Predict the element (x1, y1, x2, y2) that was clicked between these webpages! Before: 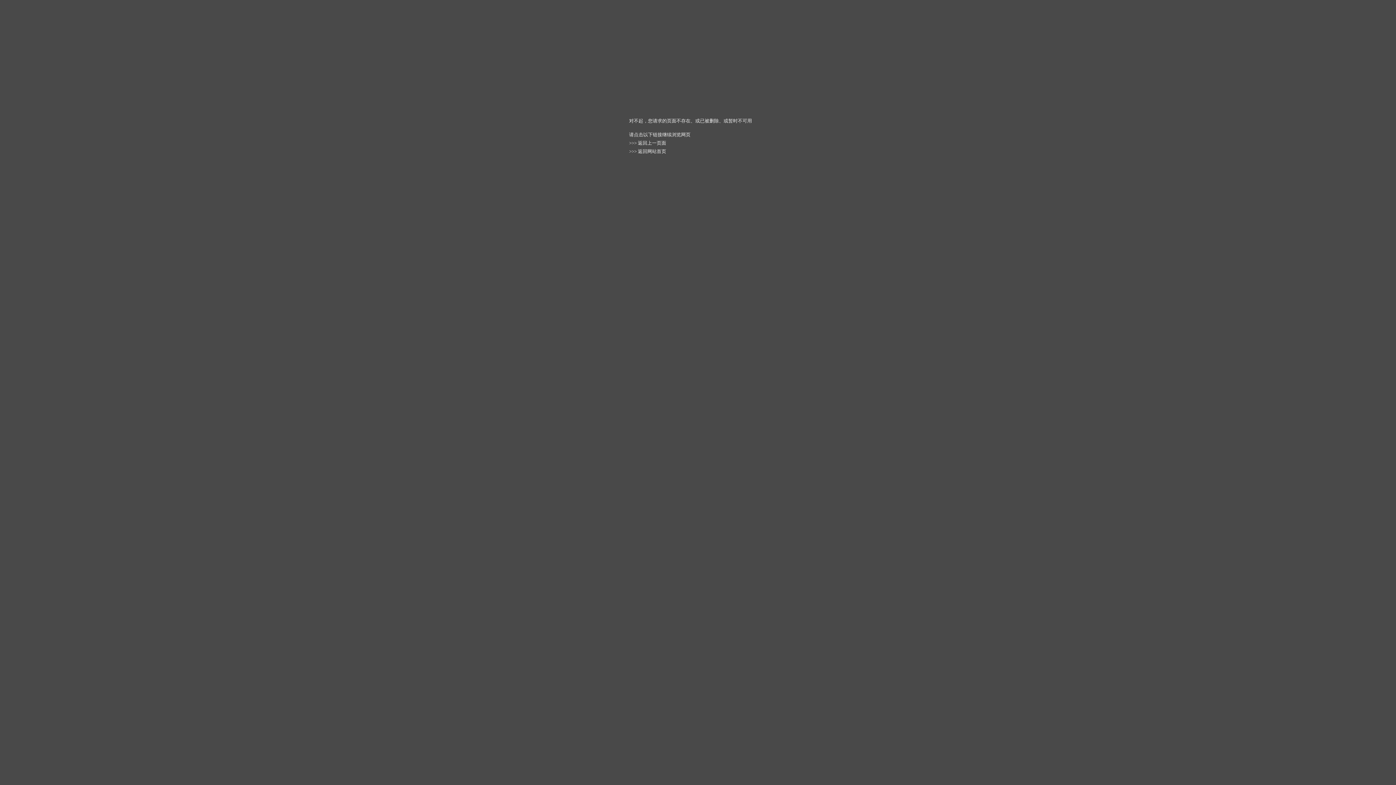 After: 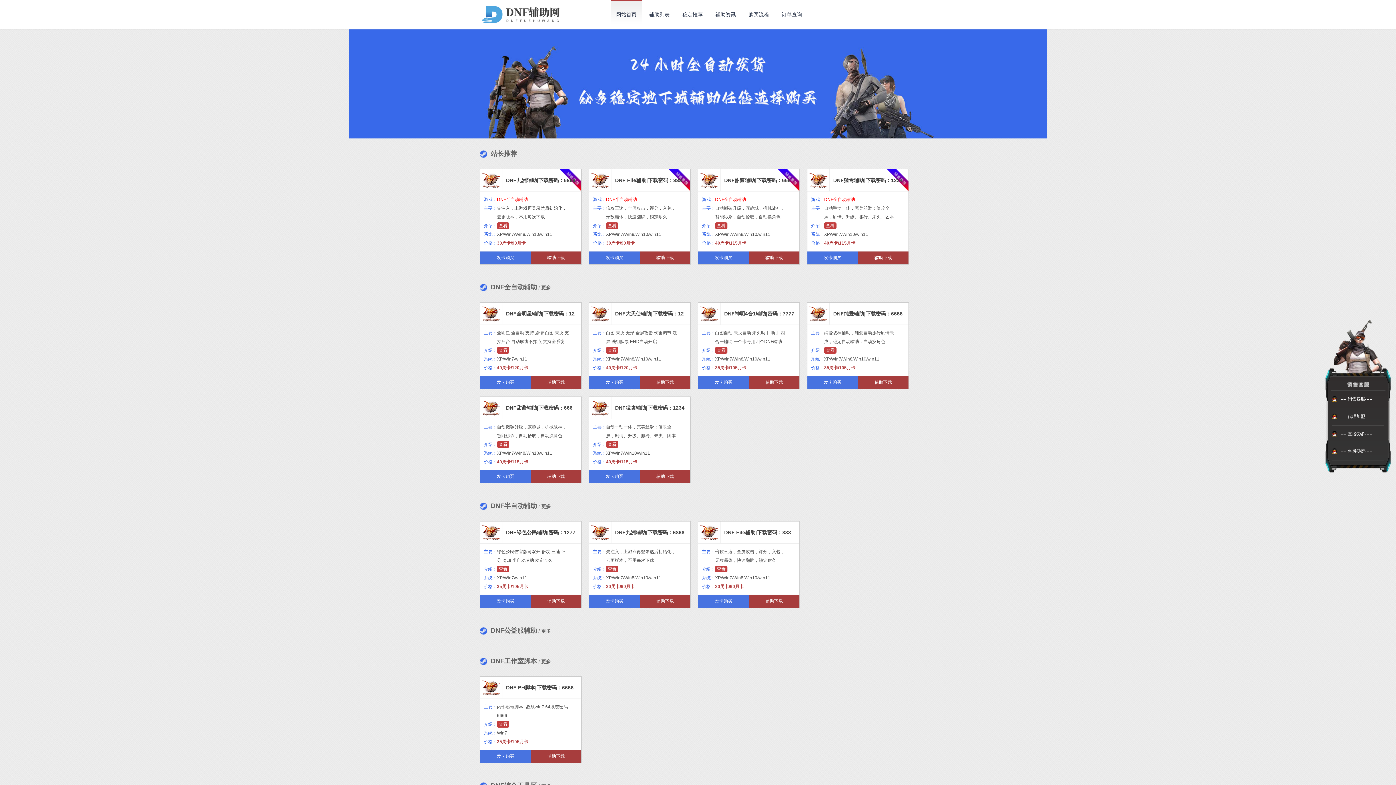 Action: bbox: (638, 148, 666, 154) label: 返回网站首页